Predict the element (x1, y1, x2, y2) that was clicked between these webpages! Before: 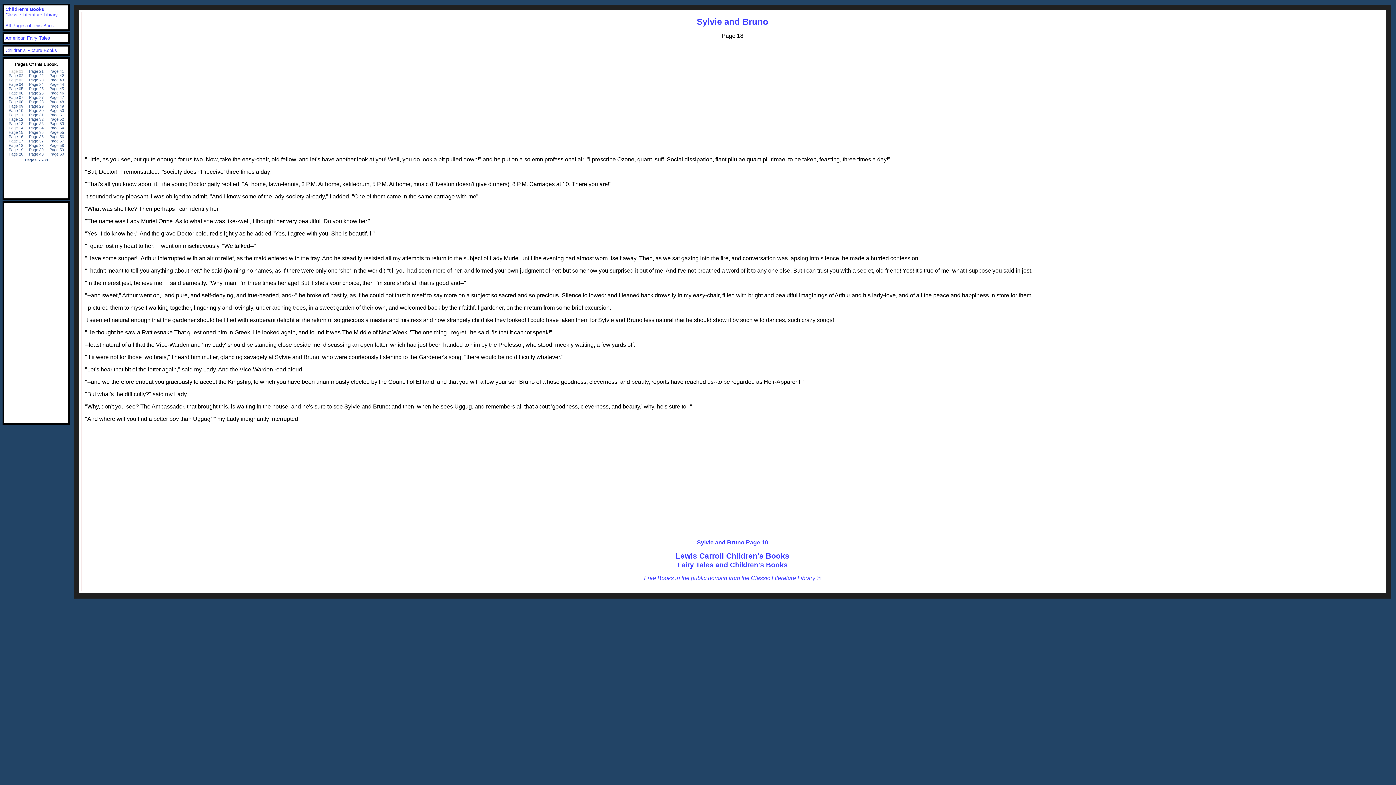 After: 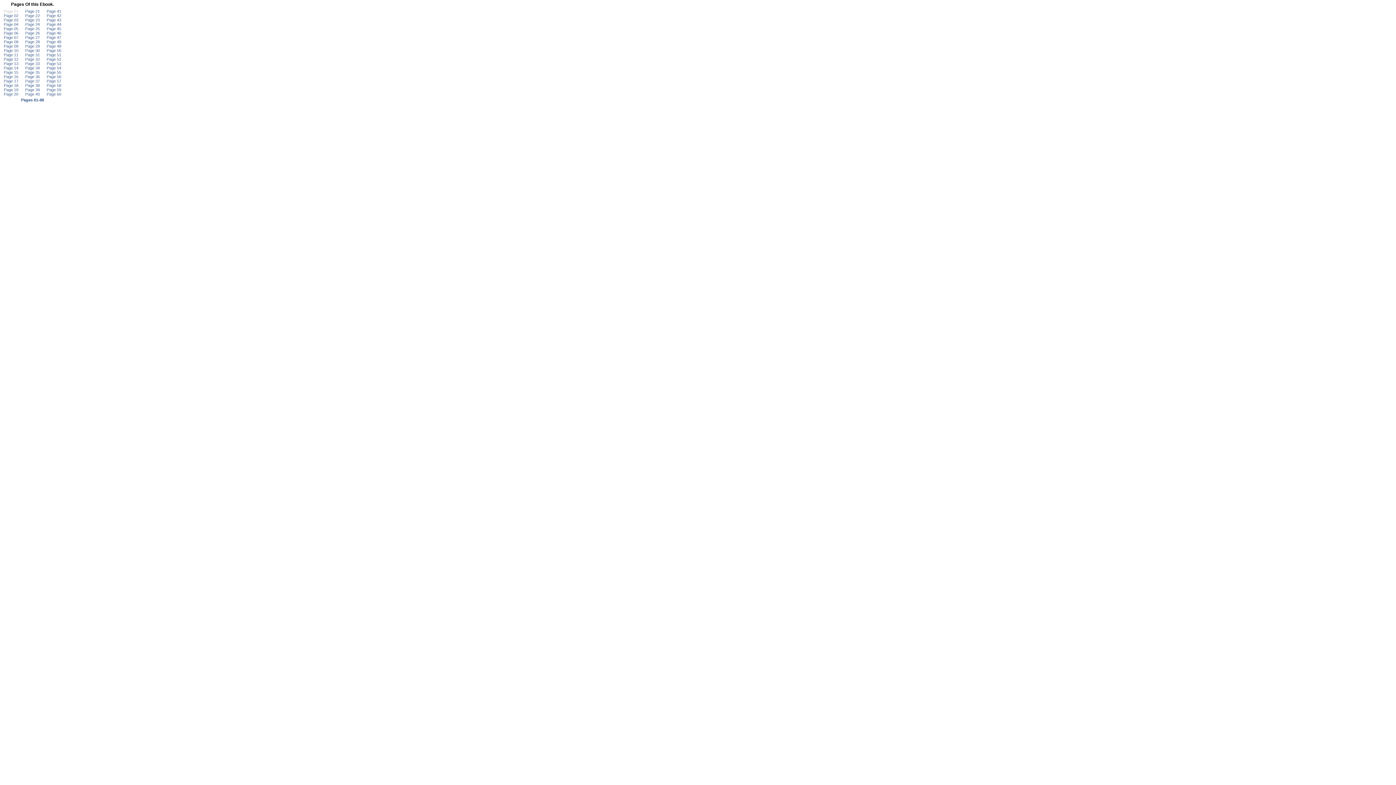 Action: label: All Pages of This Book bbox: (5, 22, 54, 28)